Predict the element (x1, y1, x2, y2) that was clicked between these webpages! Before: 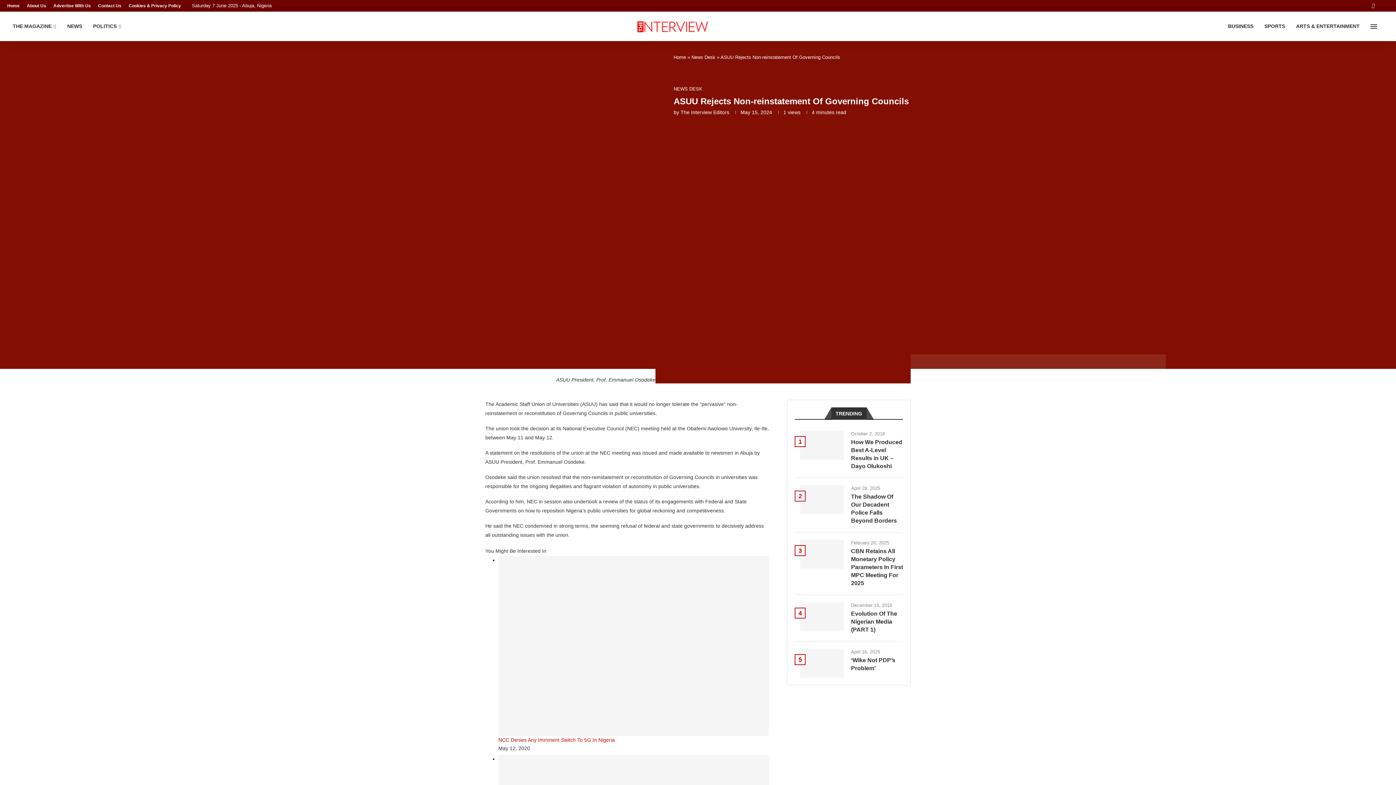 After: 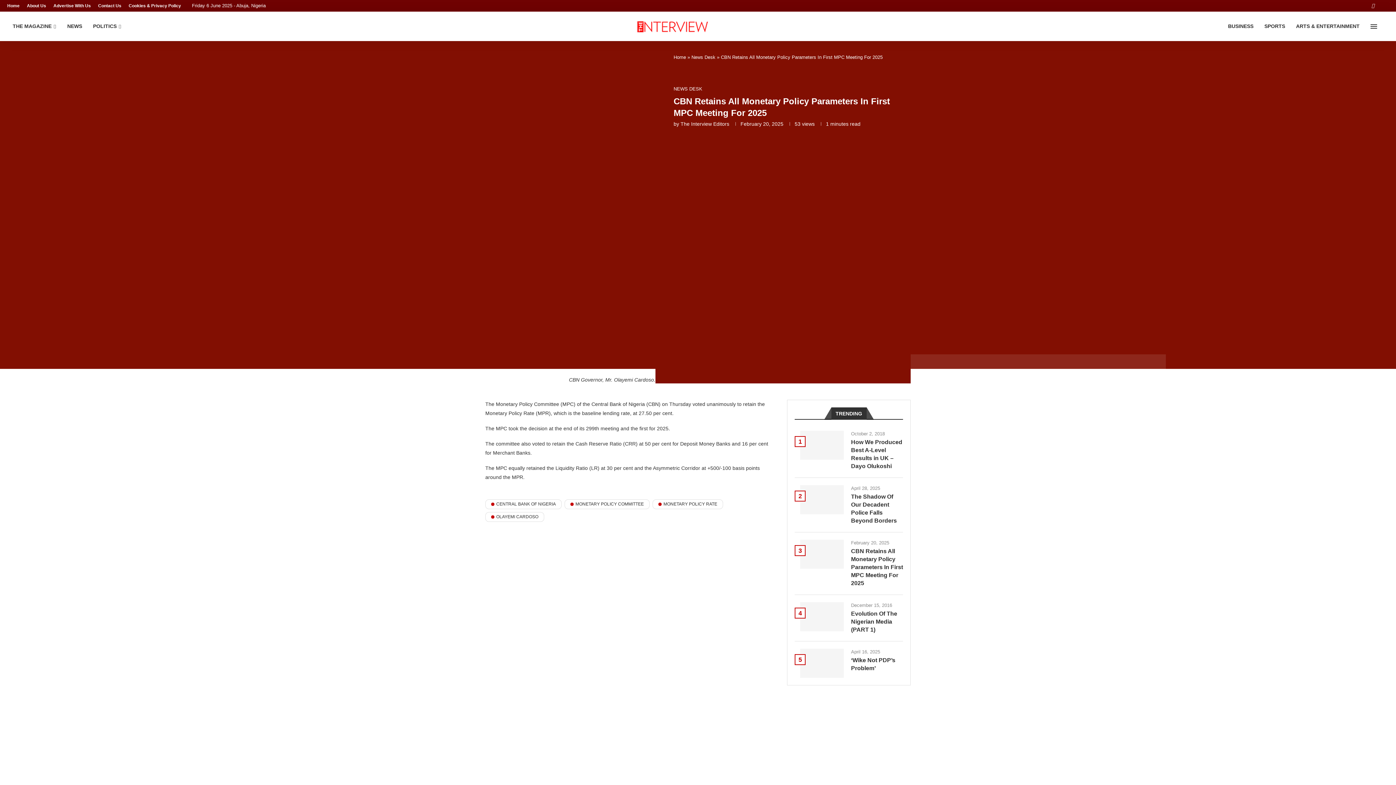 Action: bbox: (851, 547, 903, 587) label: CBN Retains All Monetary Policy Parameters In First MPC Meeting For 2025